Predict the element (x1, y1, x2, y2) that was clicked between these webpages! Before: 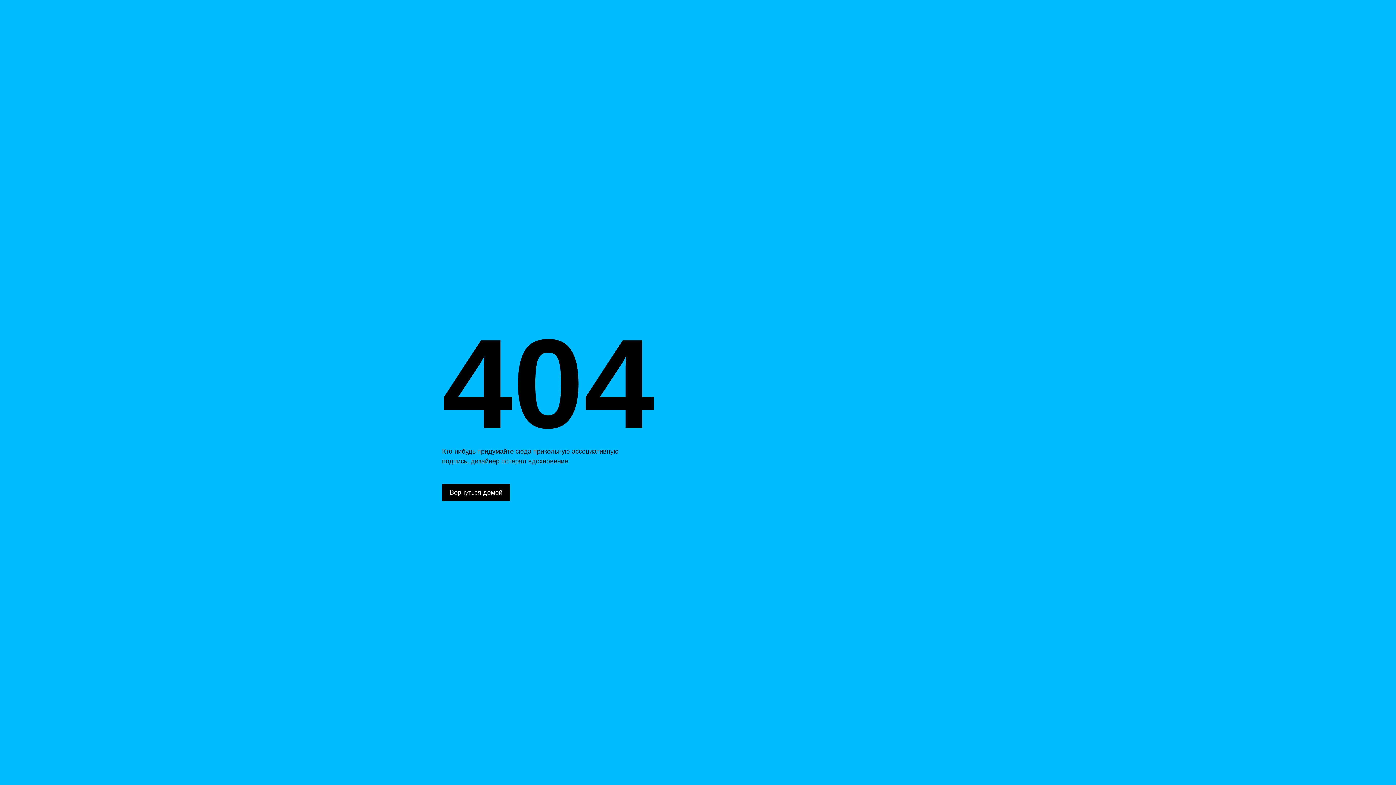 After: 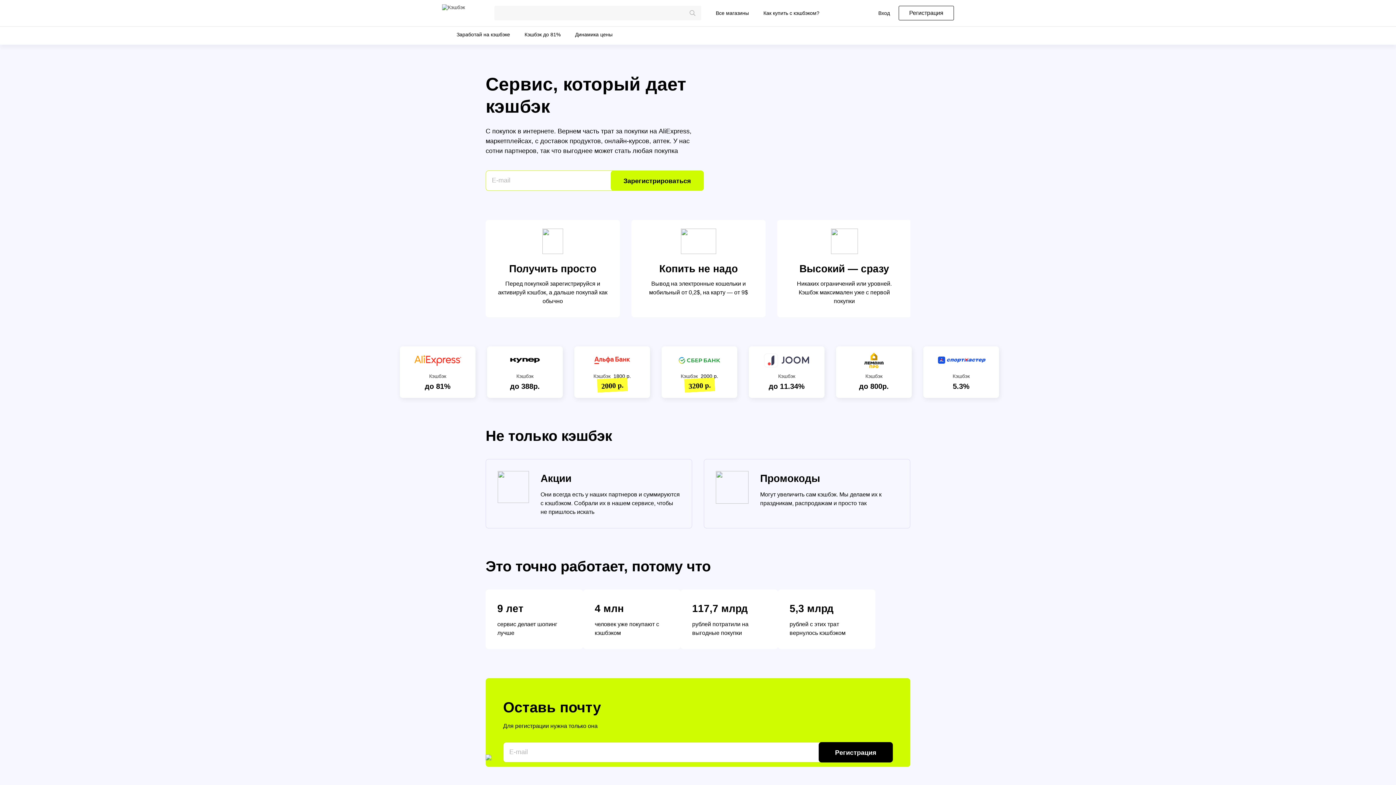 Action: bbox: (442, 484, 510, 501) label: Вернуться домой